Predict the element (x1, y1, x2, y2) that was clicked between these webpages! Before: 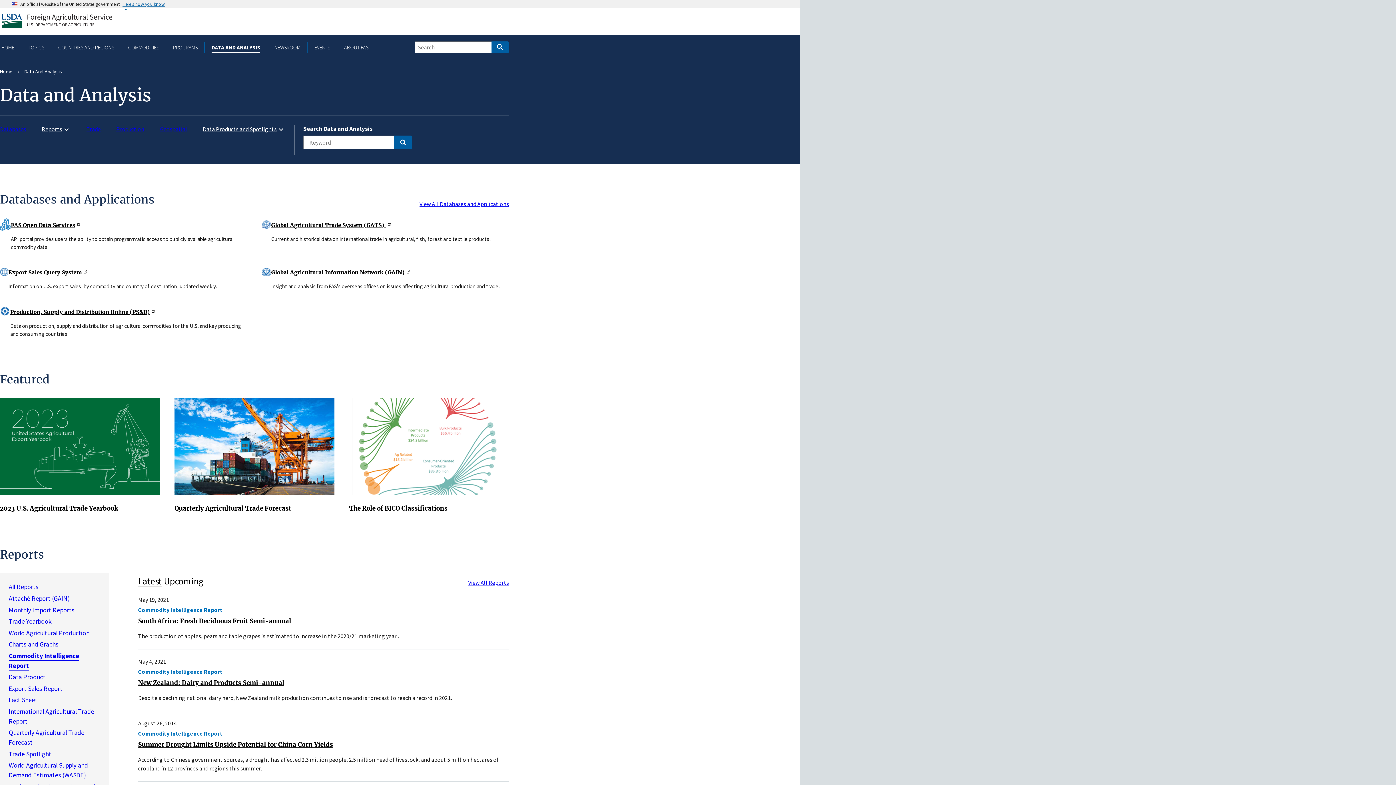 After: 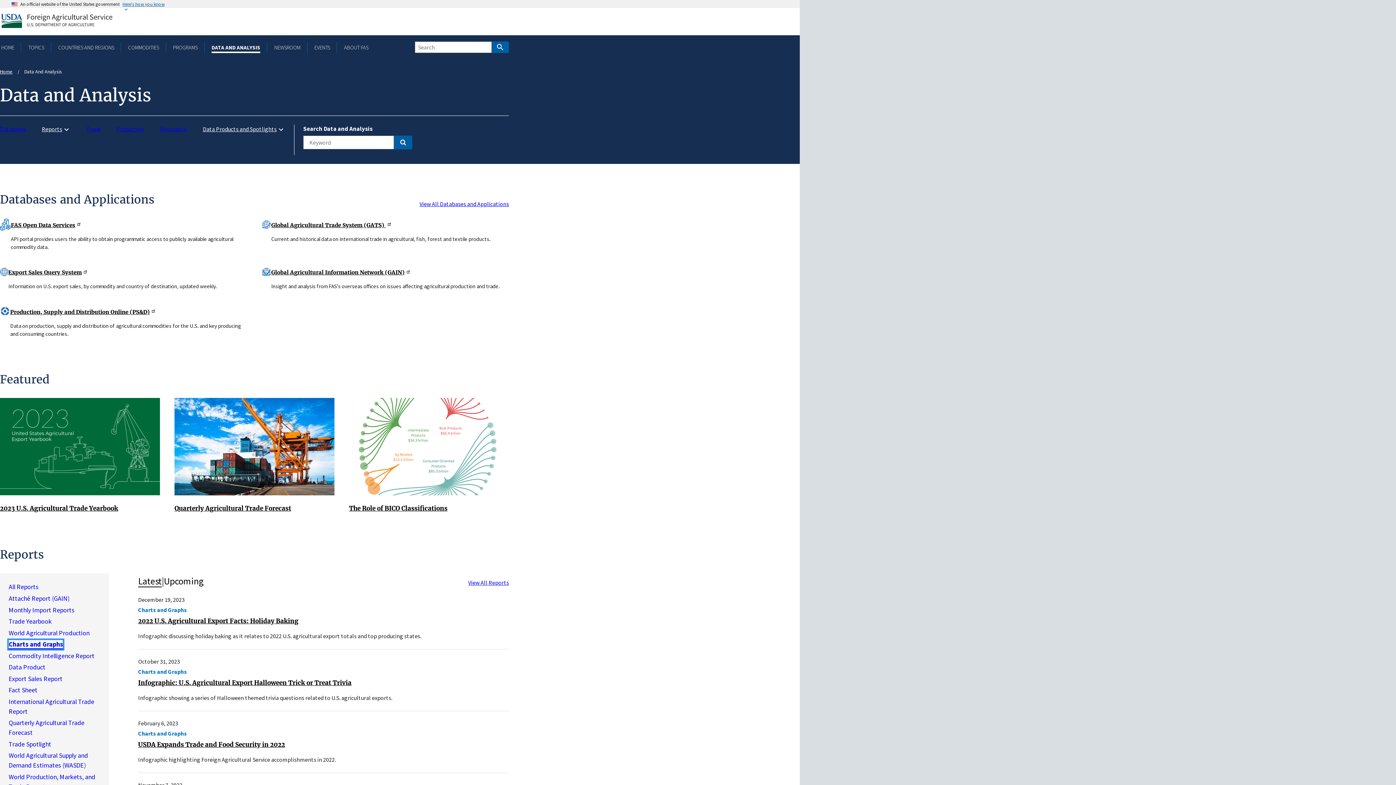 Action: label: Charts and Graphs bbox: (8, 640, 58, 649)